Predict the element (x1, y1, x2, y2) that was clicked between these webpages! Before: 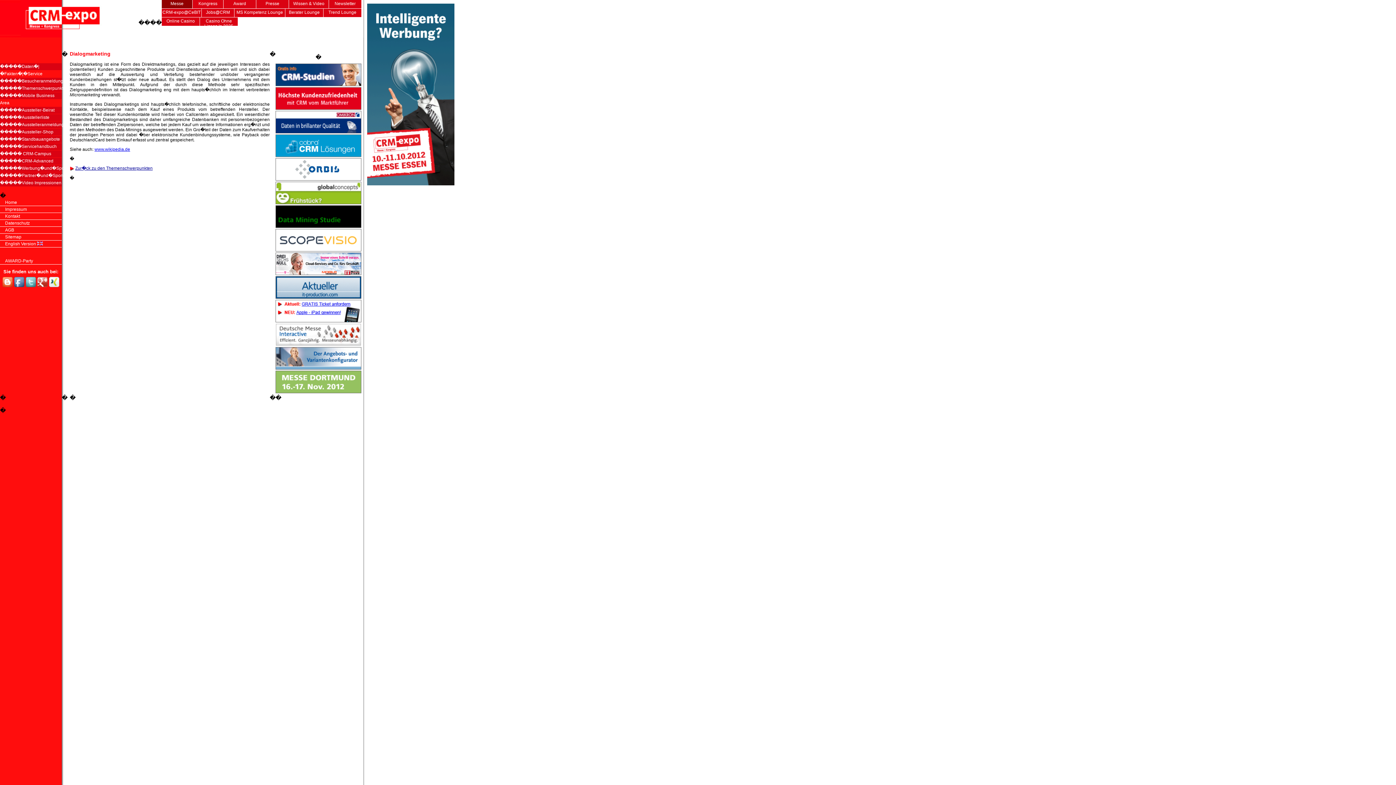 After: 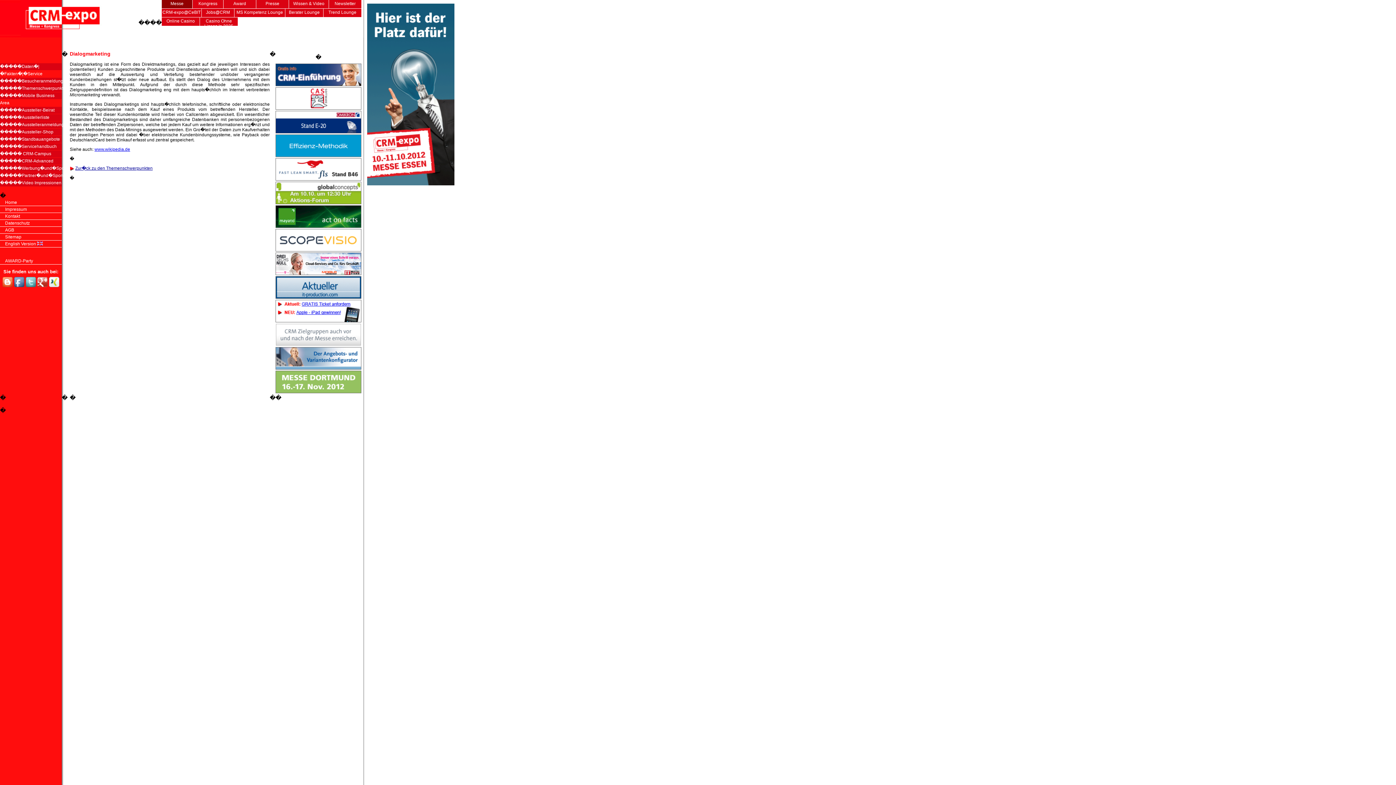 Action: bbox: (276, 80, 361, 86)